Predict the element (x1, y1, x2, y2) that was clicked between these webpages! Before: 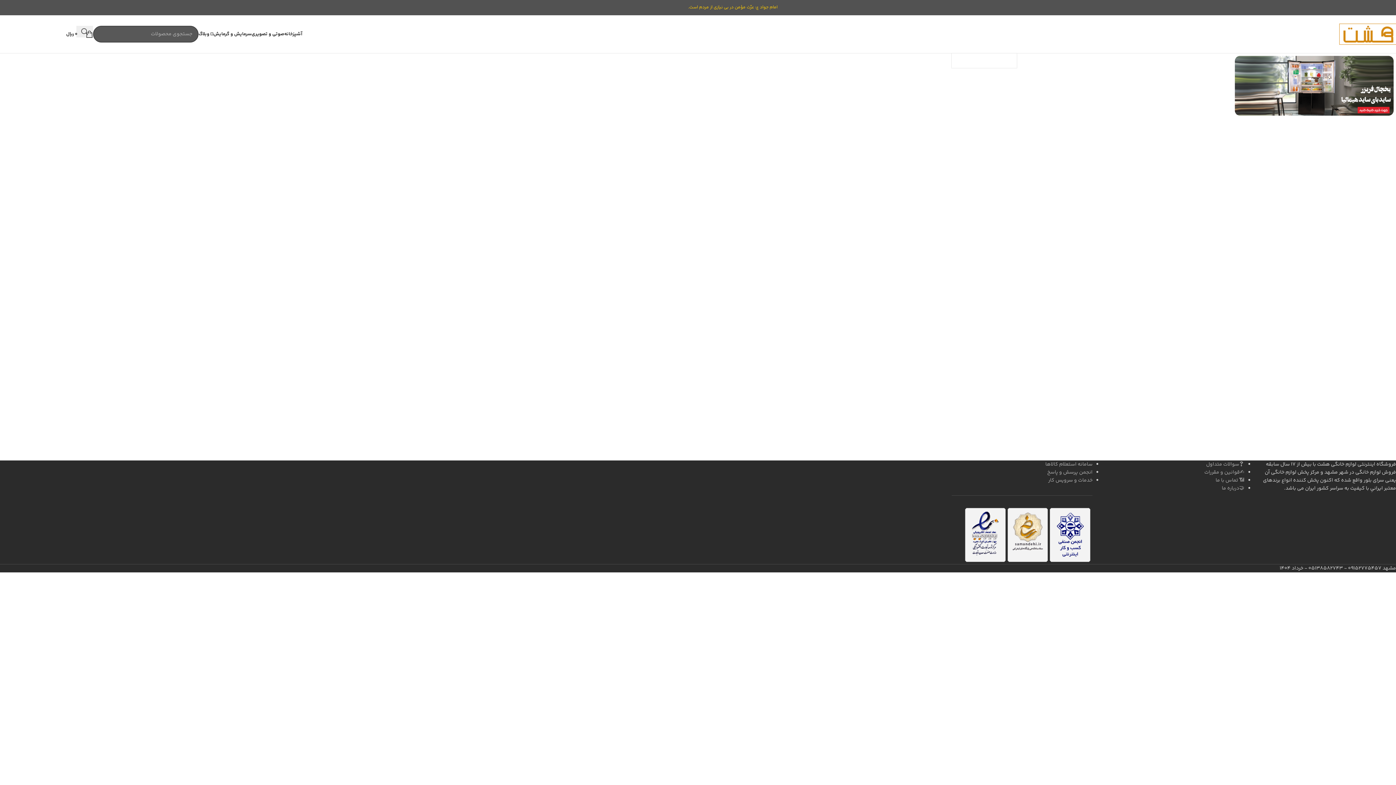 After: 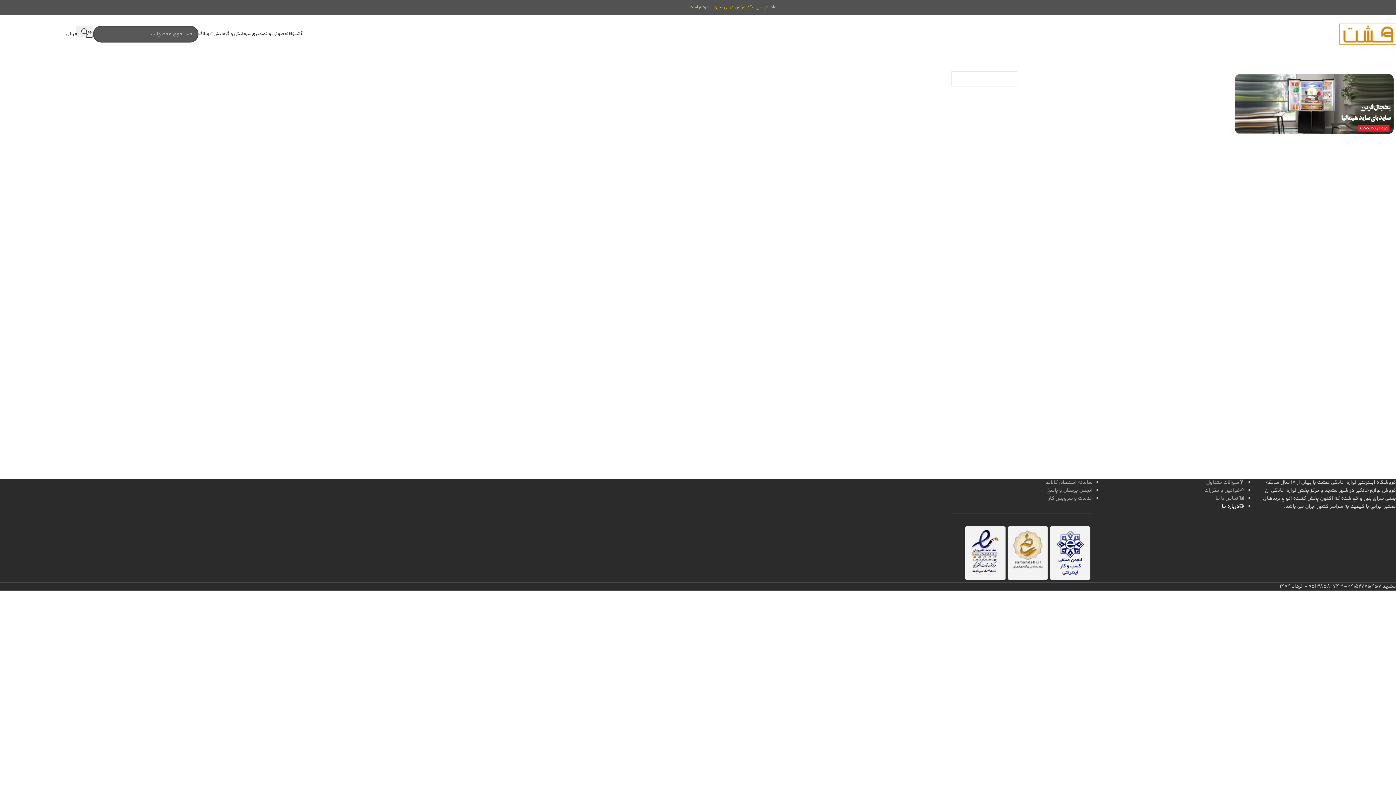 Action: label: 🤝درباره ما bbox: (1222, 484, 1244, 492)